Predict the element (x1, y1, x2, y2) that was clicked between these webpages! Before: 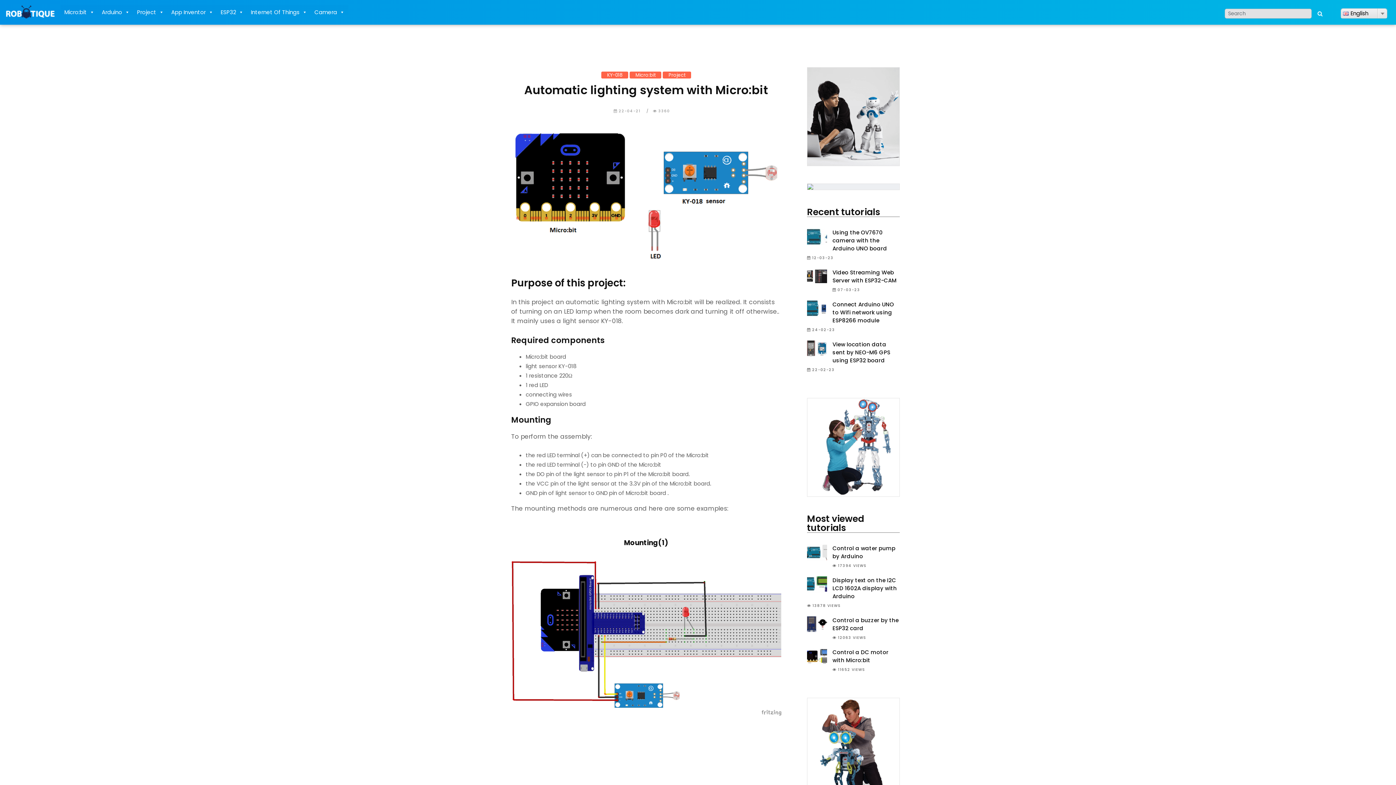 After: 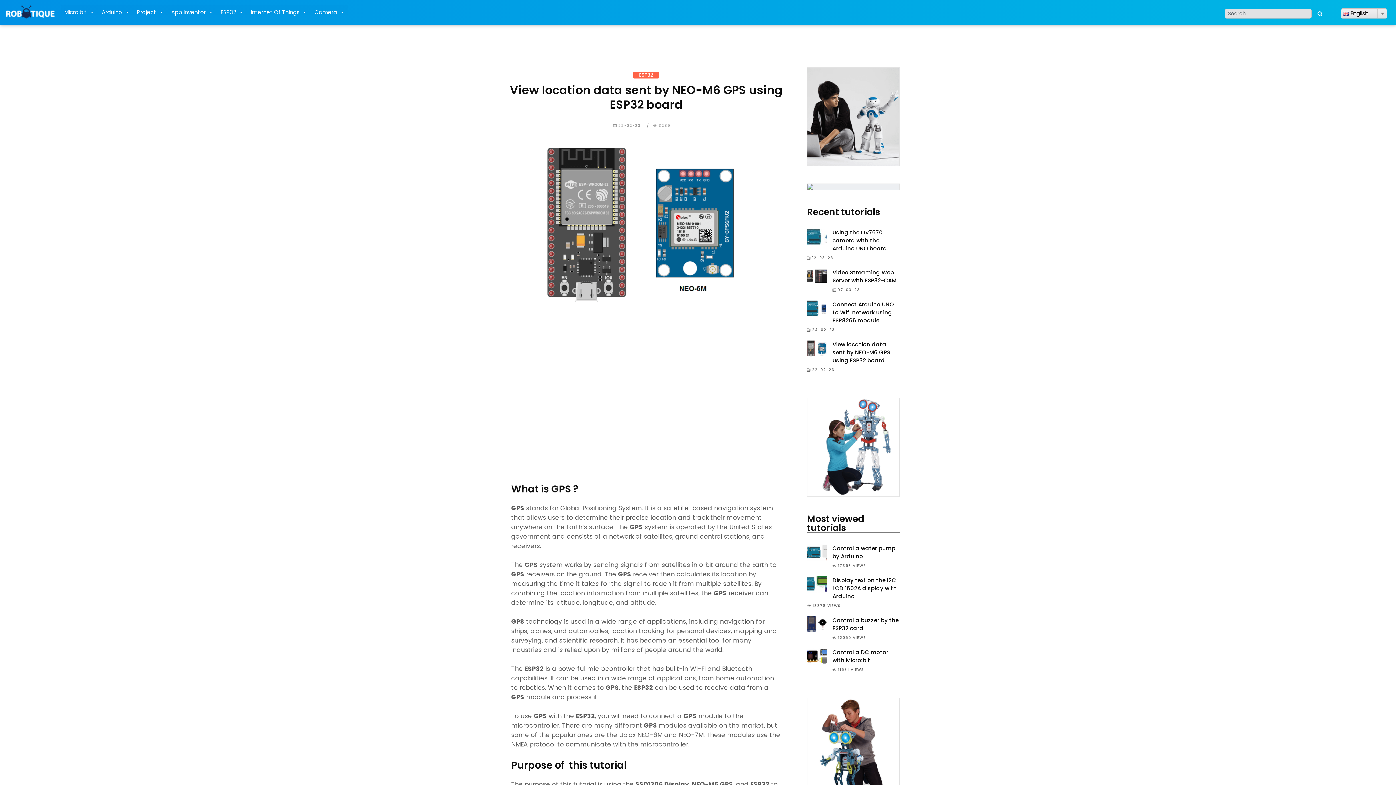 Action: bbox: (807, 340, 900, 380) label: View location data sent by NEO-M6 GPS using ESP32 board
 22-02-23